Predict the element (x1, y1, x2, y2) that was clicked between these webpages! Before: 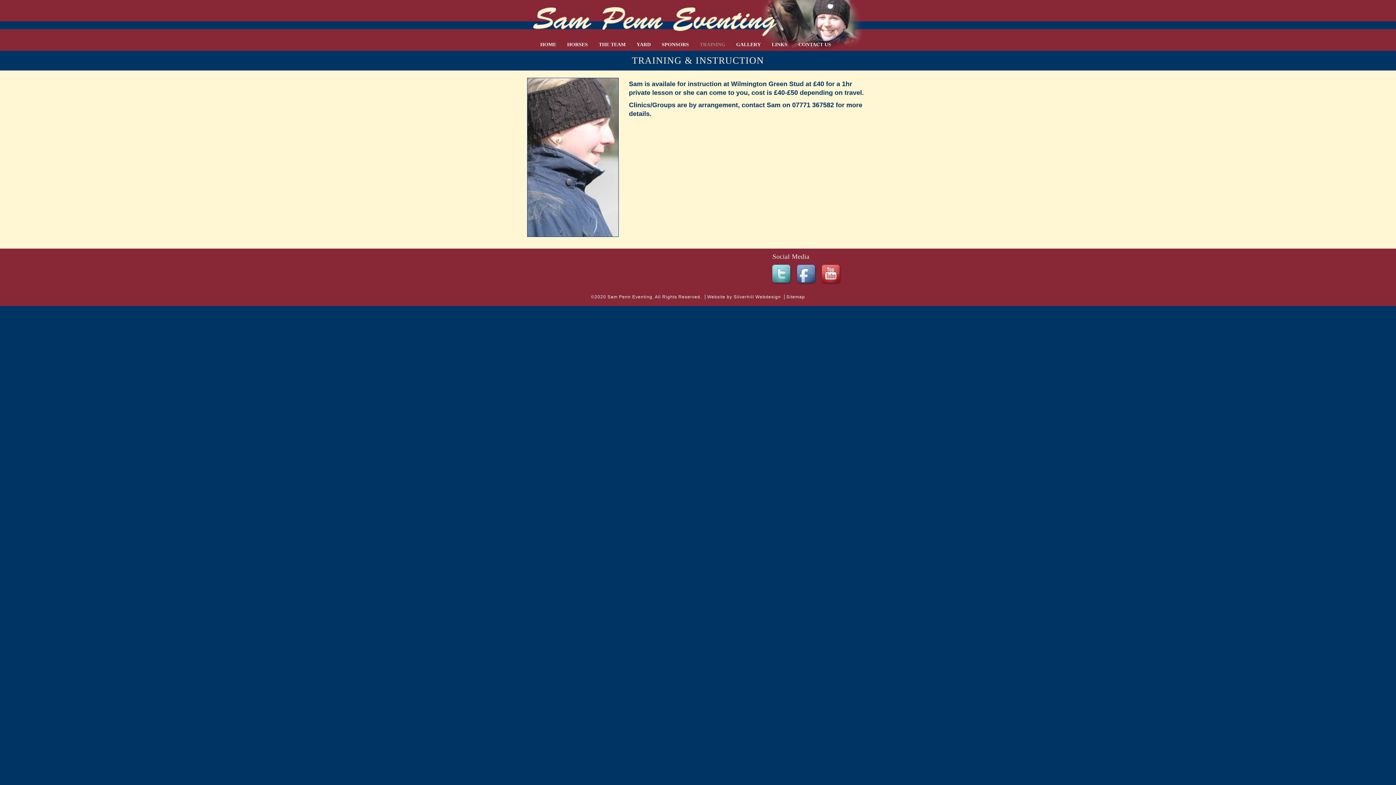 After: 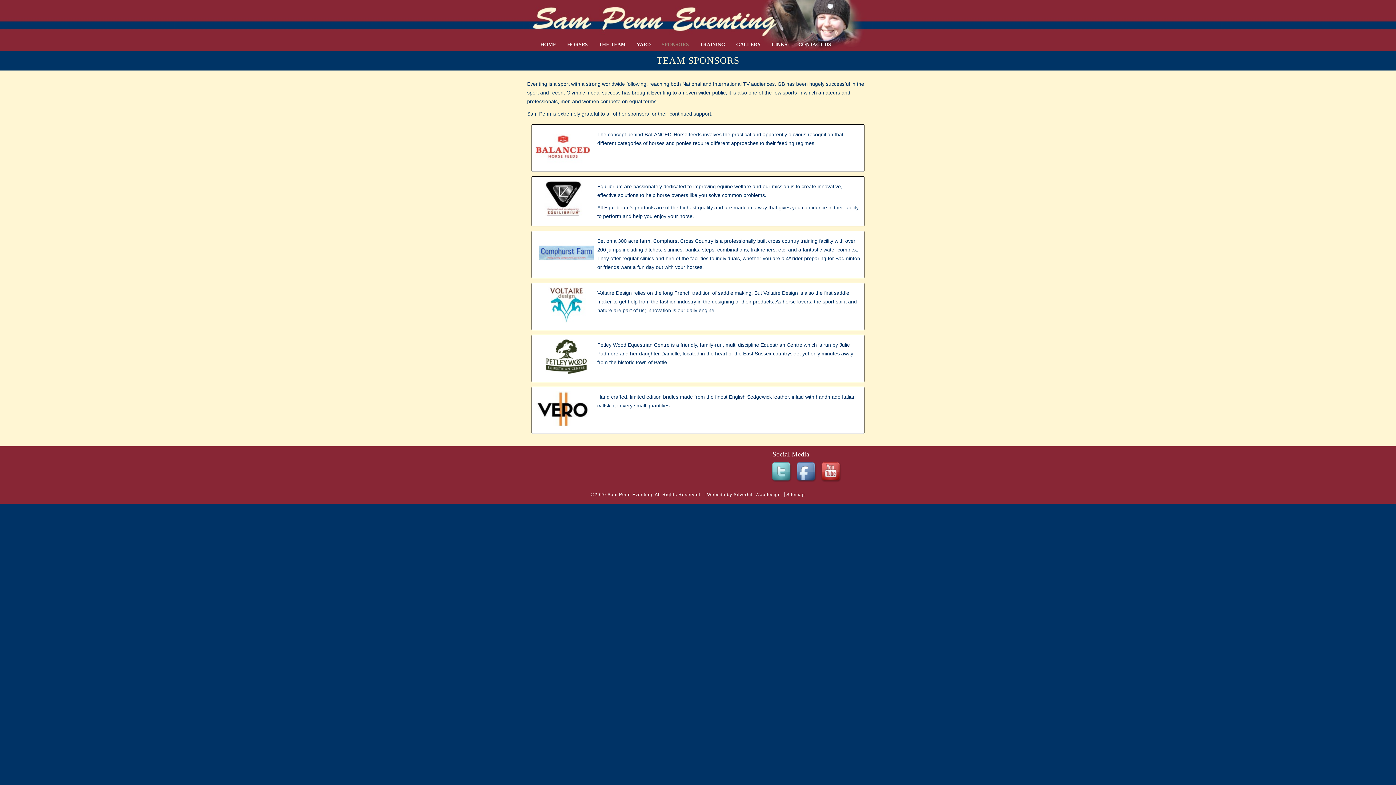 Action: label: SPONSORS bbox: (661, 41, 689, 47)